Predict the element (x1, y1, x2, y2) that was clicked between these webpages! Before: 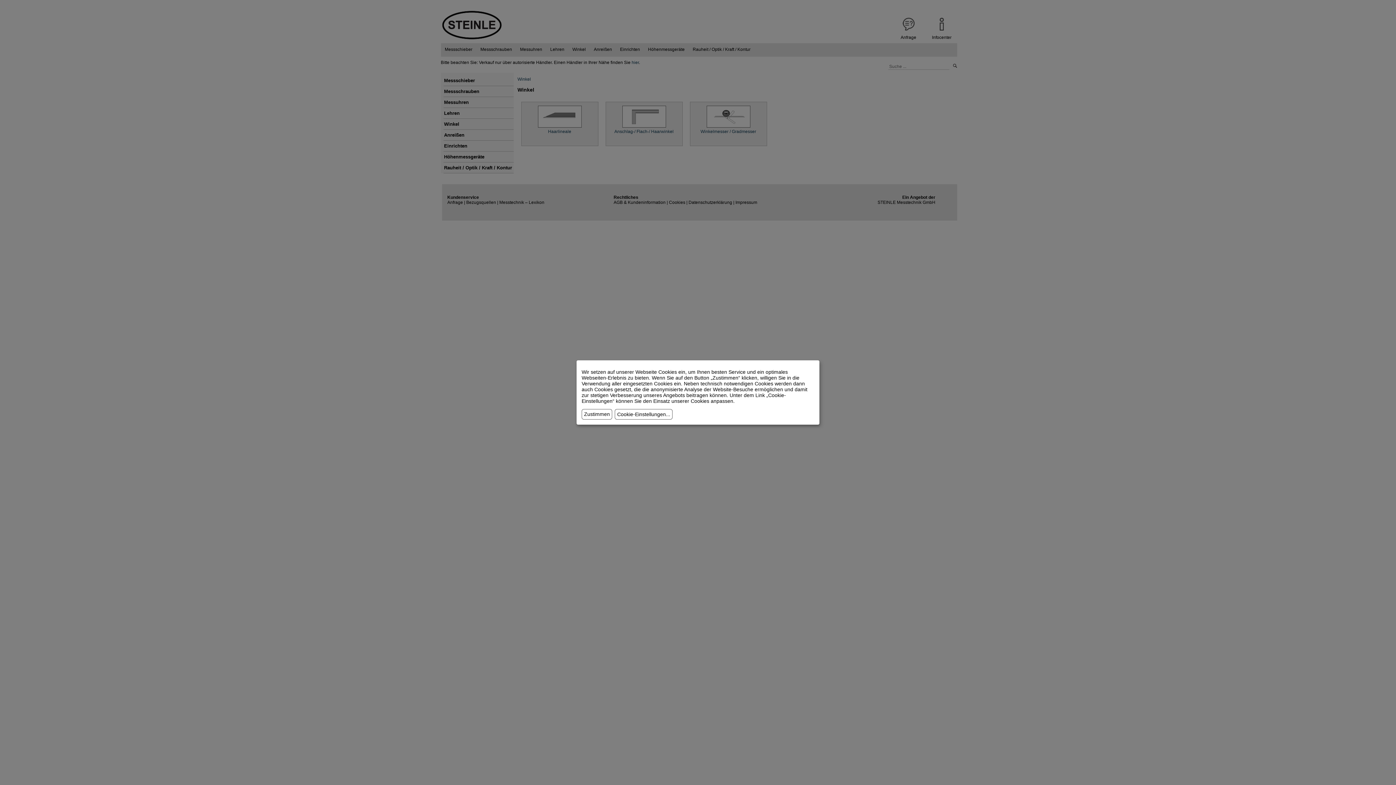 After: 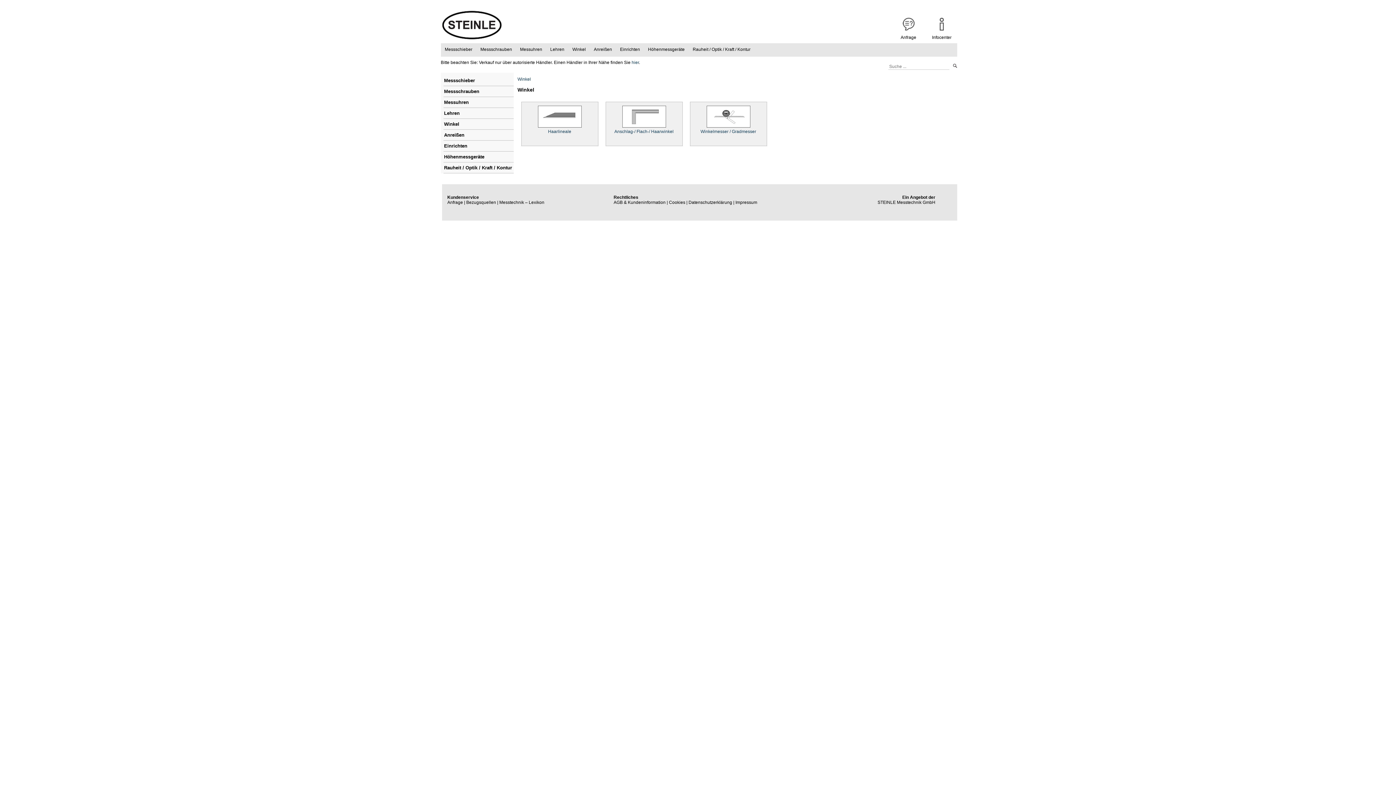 Action: bbox: (581, 409, 612, 419) label: Zustimmen